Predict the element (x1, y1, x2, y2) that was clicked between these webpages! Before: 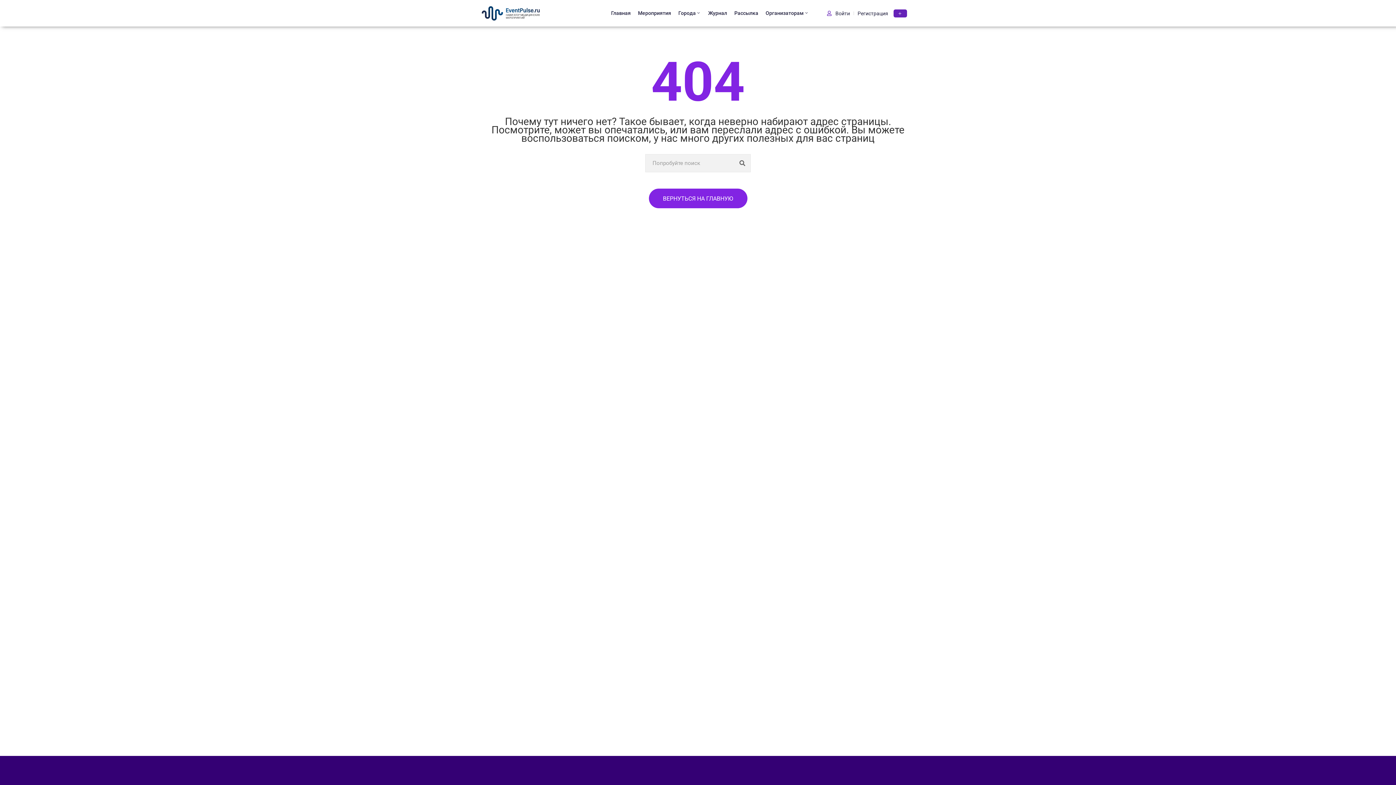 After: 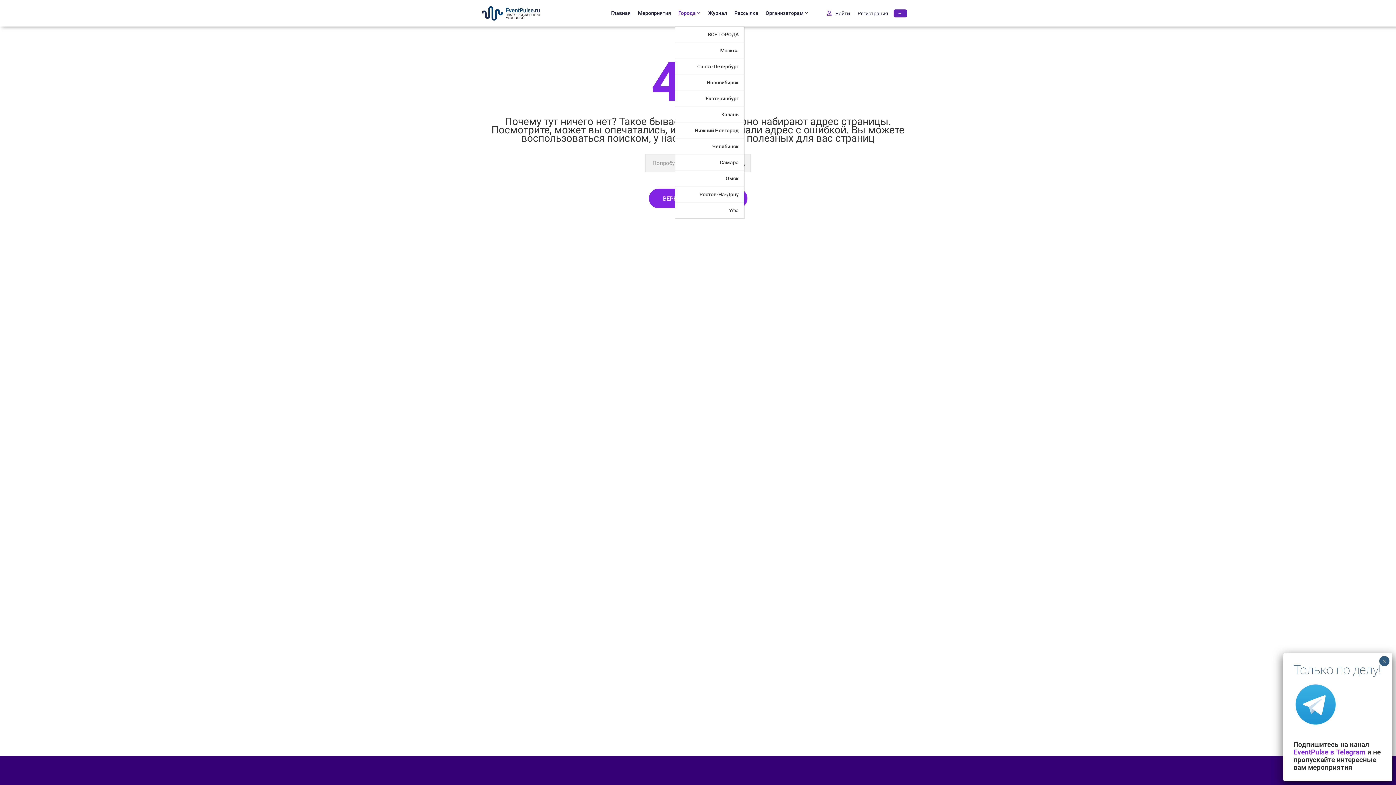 Action: label: Города bbox: (678, 0, 701, 26)